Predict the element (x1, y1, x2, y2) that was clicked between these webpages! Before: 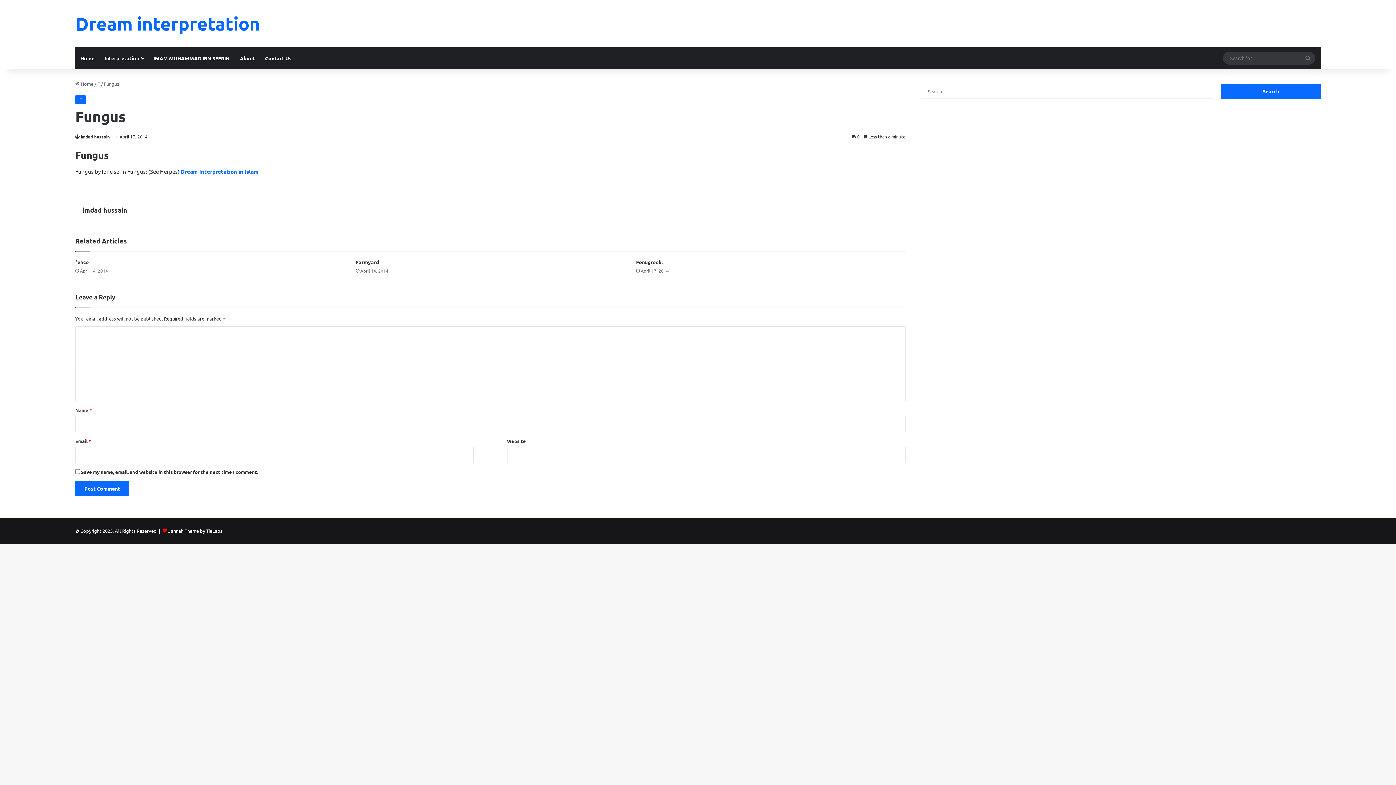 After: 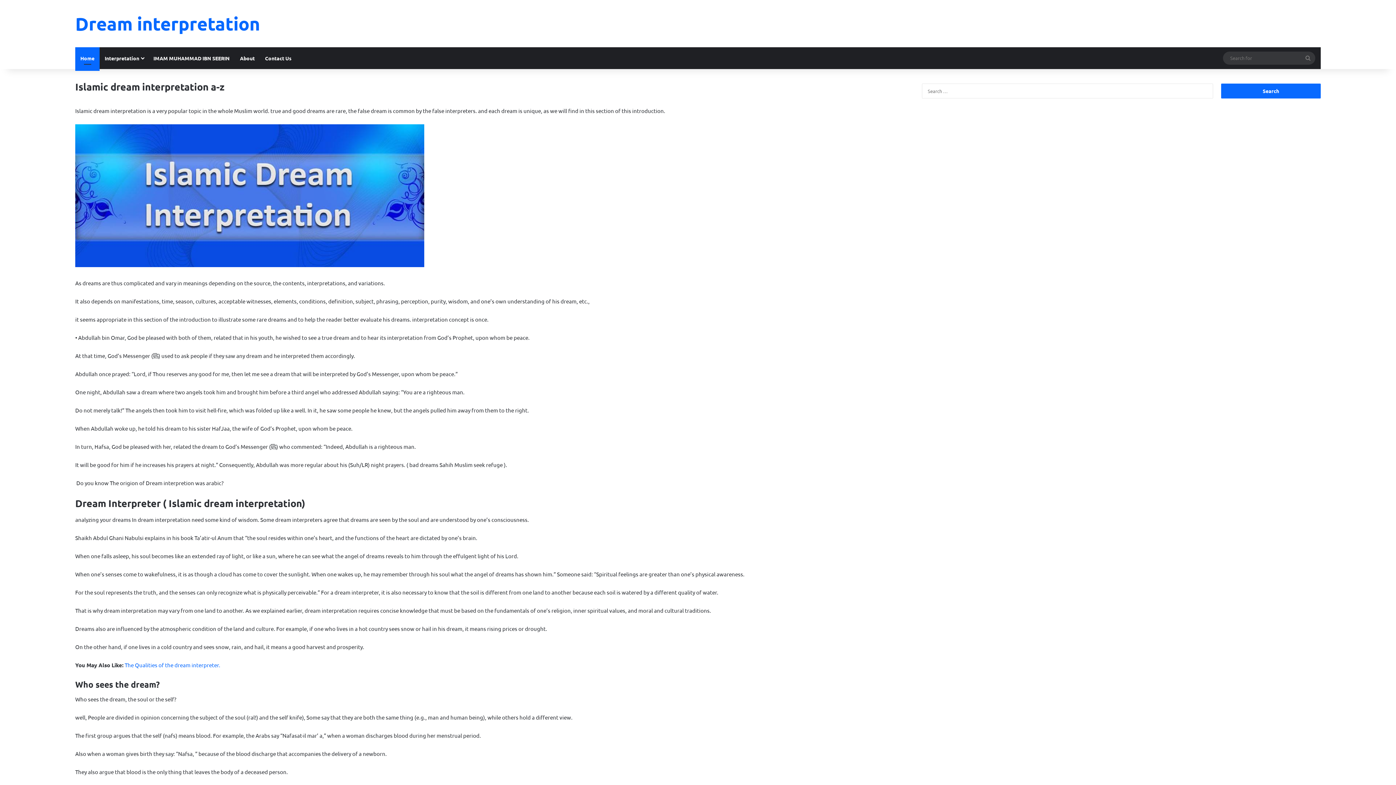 Action: bbox: (180, 167, 258, 174) label: Dream Interpretation in Islam